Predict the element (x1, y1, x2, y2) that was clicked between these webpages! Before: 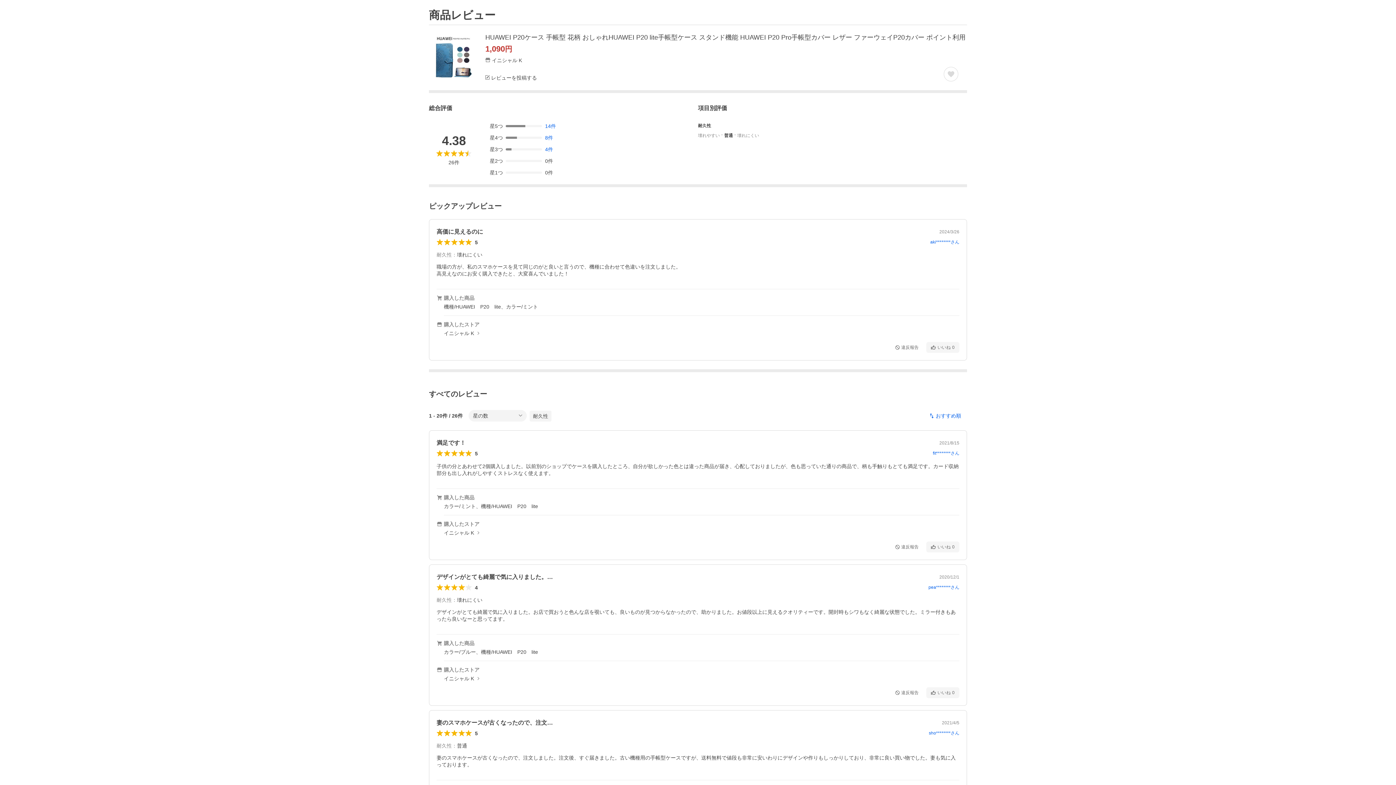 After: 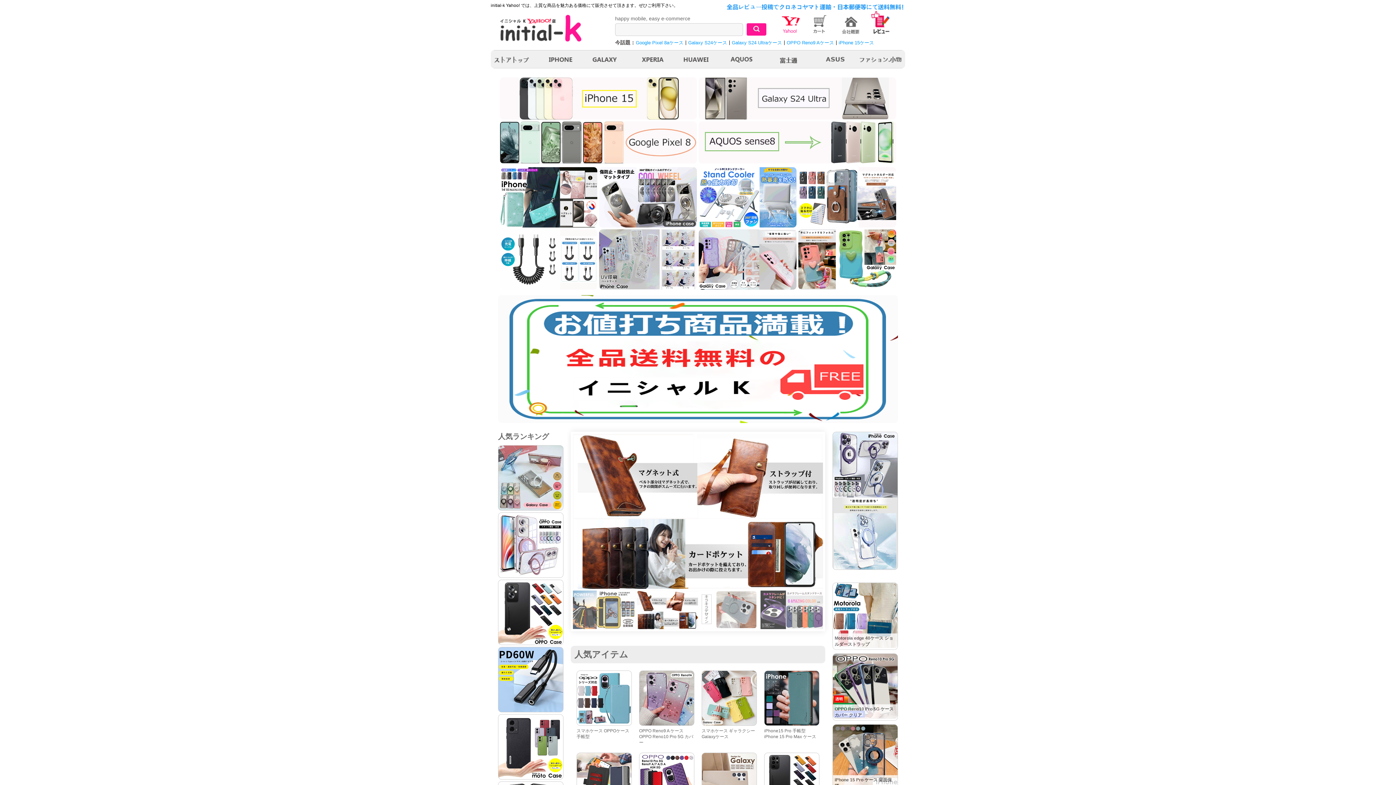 Action: bbox: (444, 330, 481, 336) label: イニシャル K